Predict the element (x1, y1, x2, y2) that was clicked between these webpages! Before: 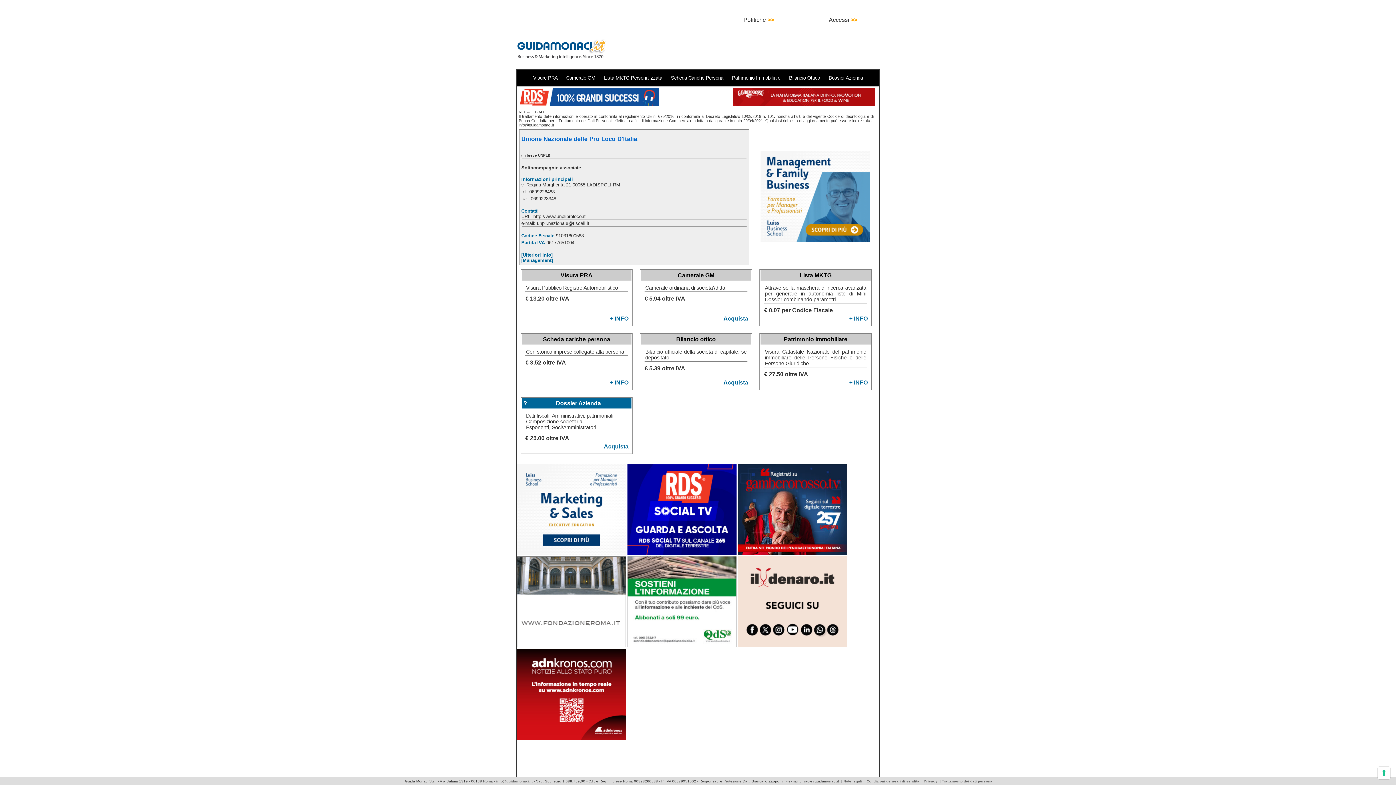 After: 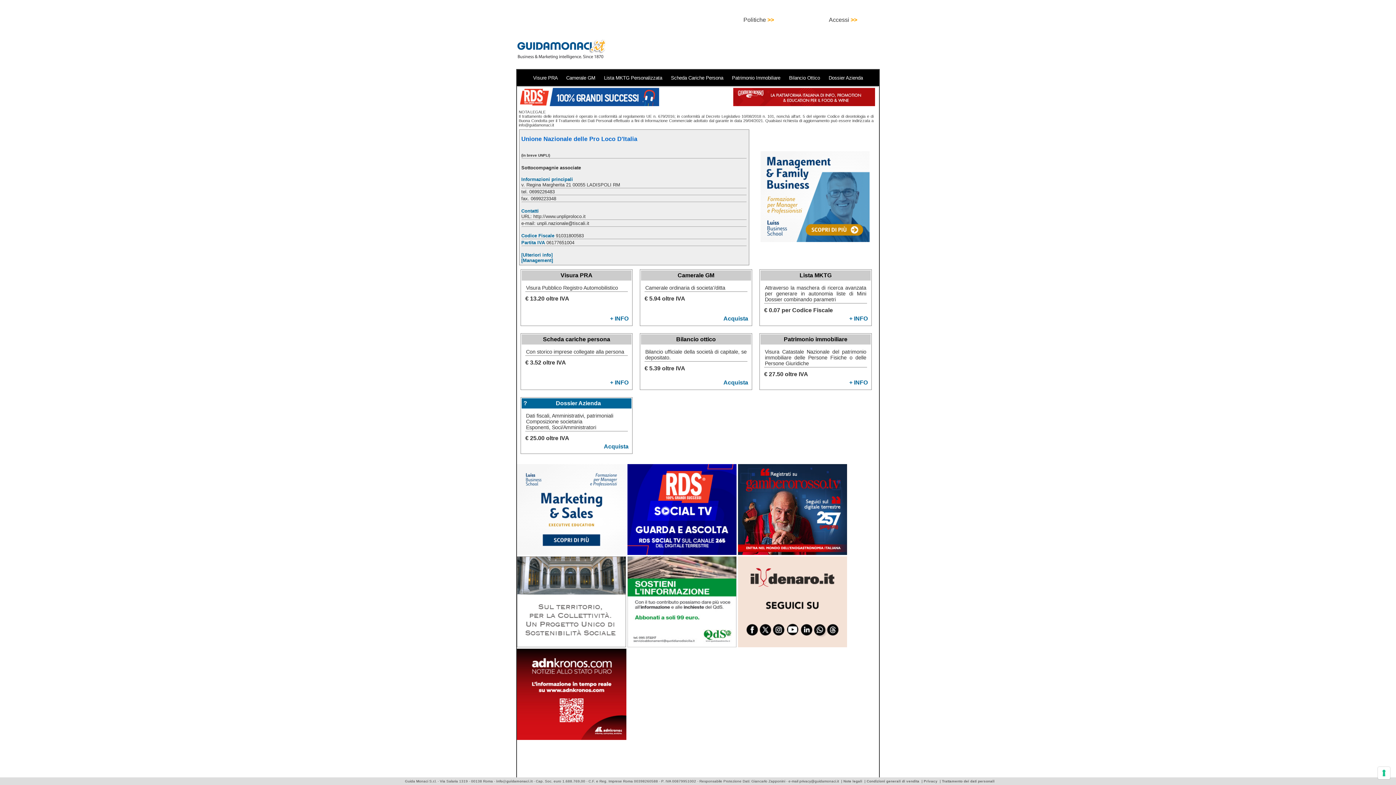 Action: bbox: (738, 550, 847, 556) label:  